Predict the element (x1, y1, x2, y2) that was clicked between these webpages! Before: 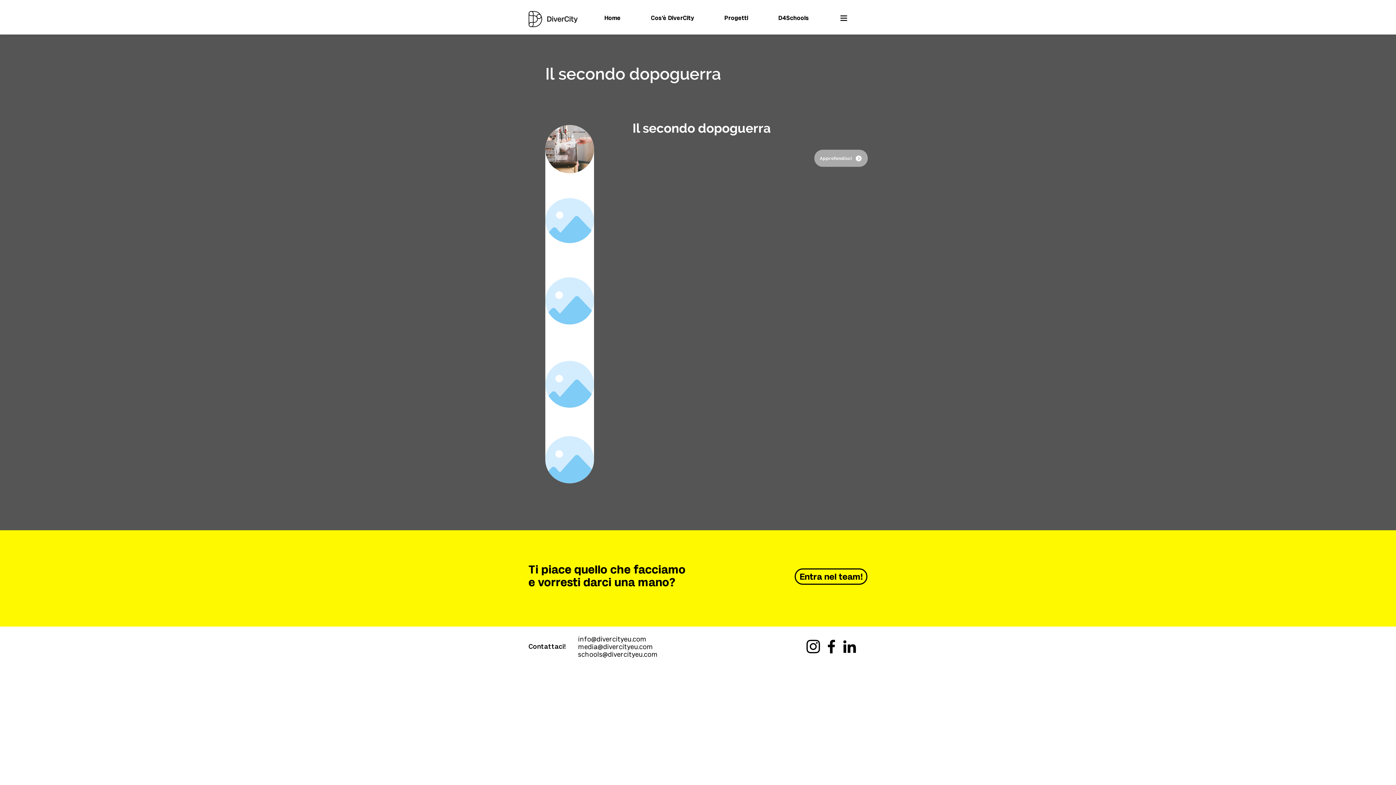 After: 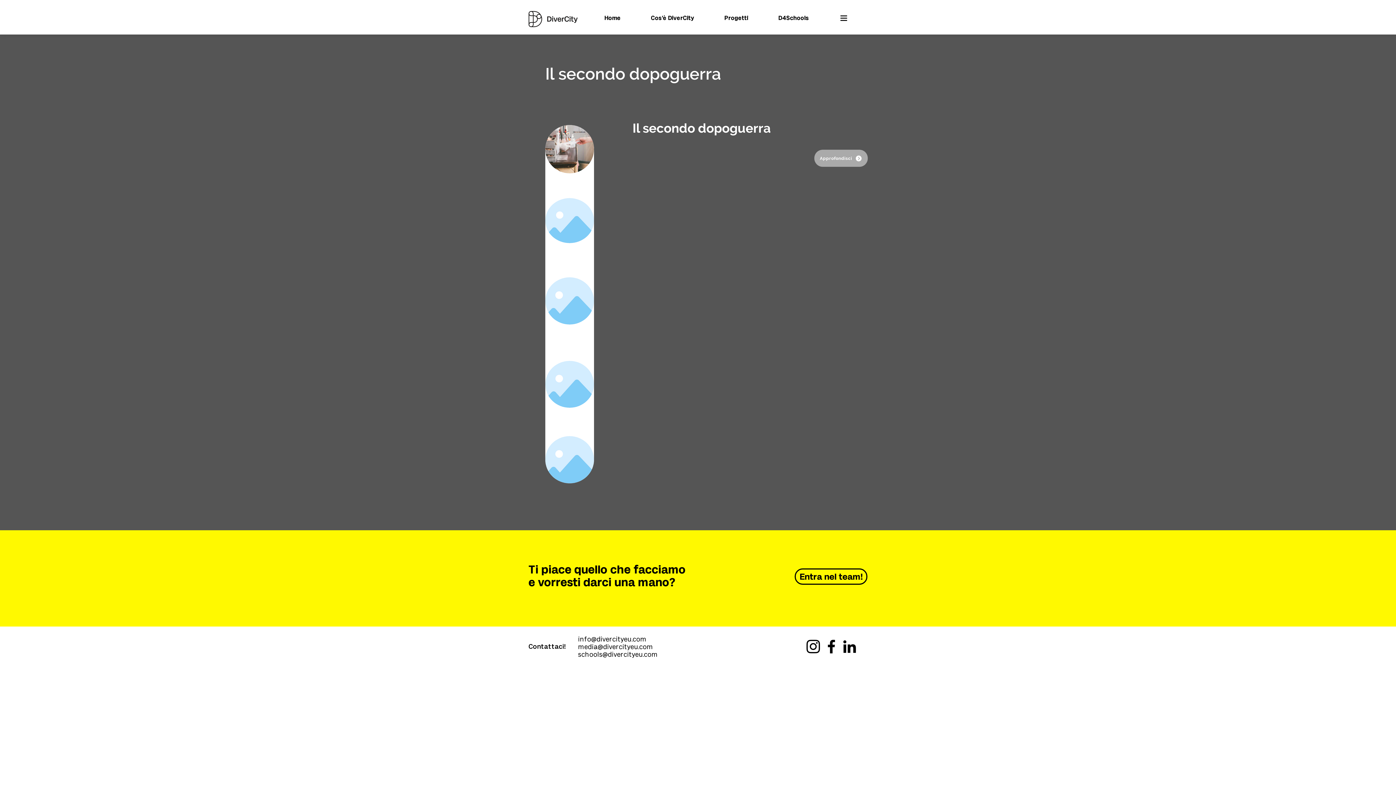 Action: label: media@divercityeu.com bbox: (578, 643, 653, 650)